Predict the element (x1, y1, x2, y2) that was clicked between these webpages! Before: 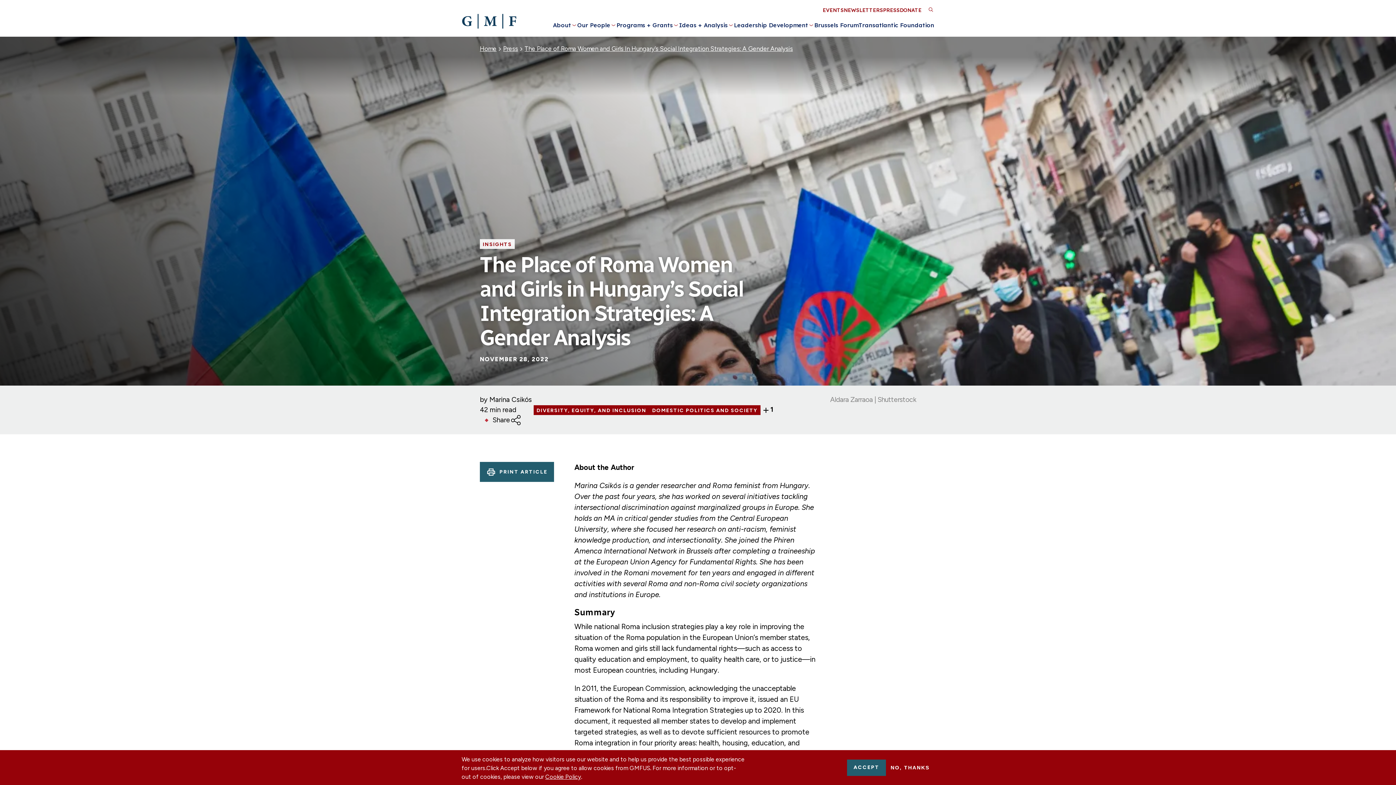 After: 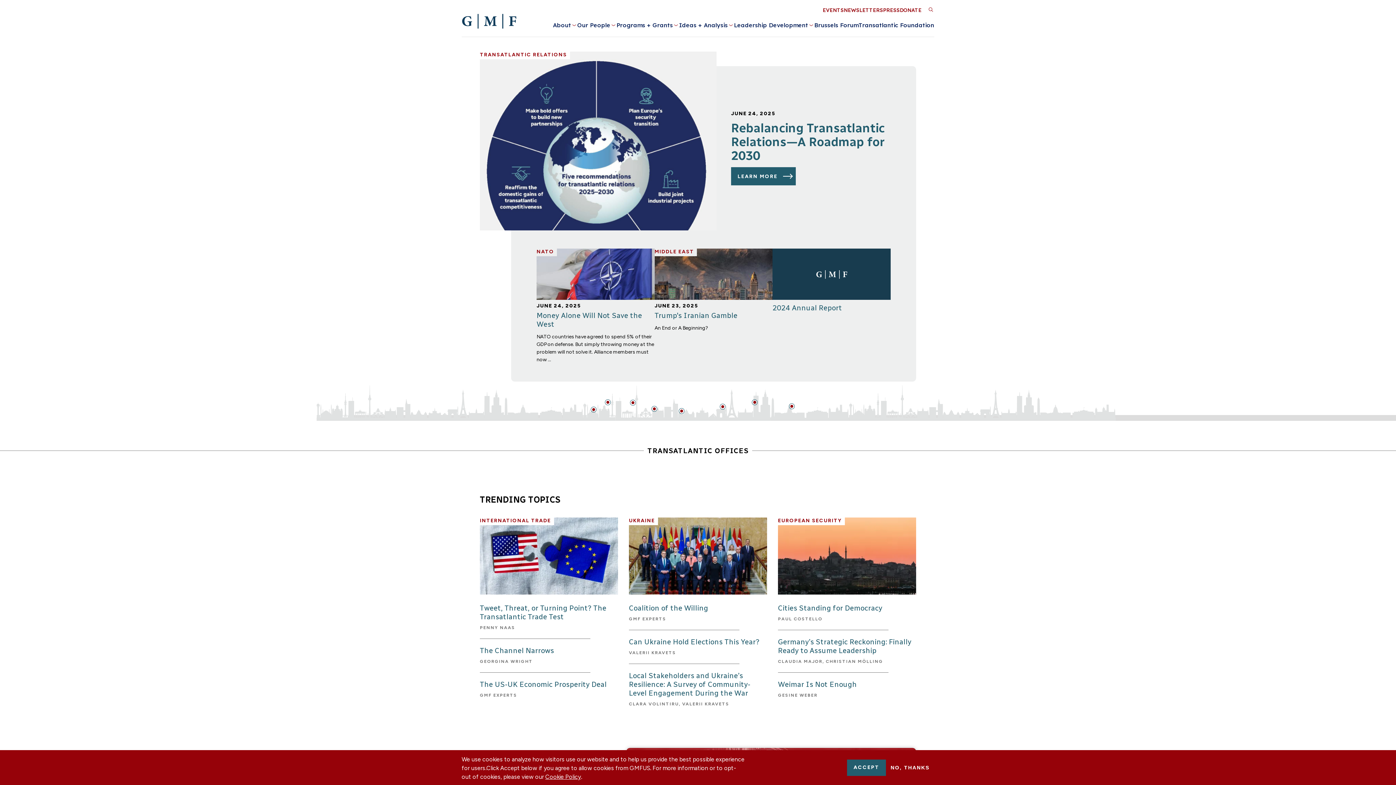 Action: bbox: (461, 13, 516, 28) label: Go to Homepage